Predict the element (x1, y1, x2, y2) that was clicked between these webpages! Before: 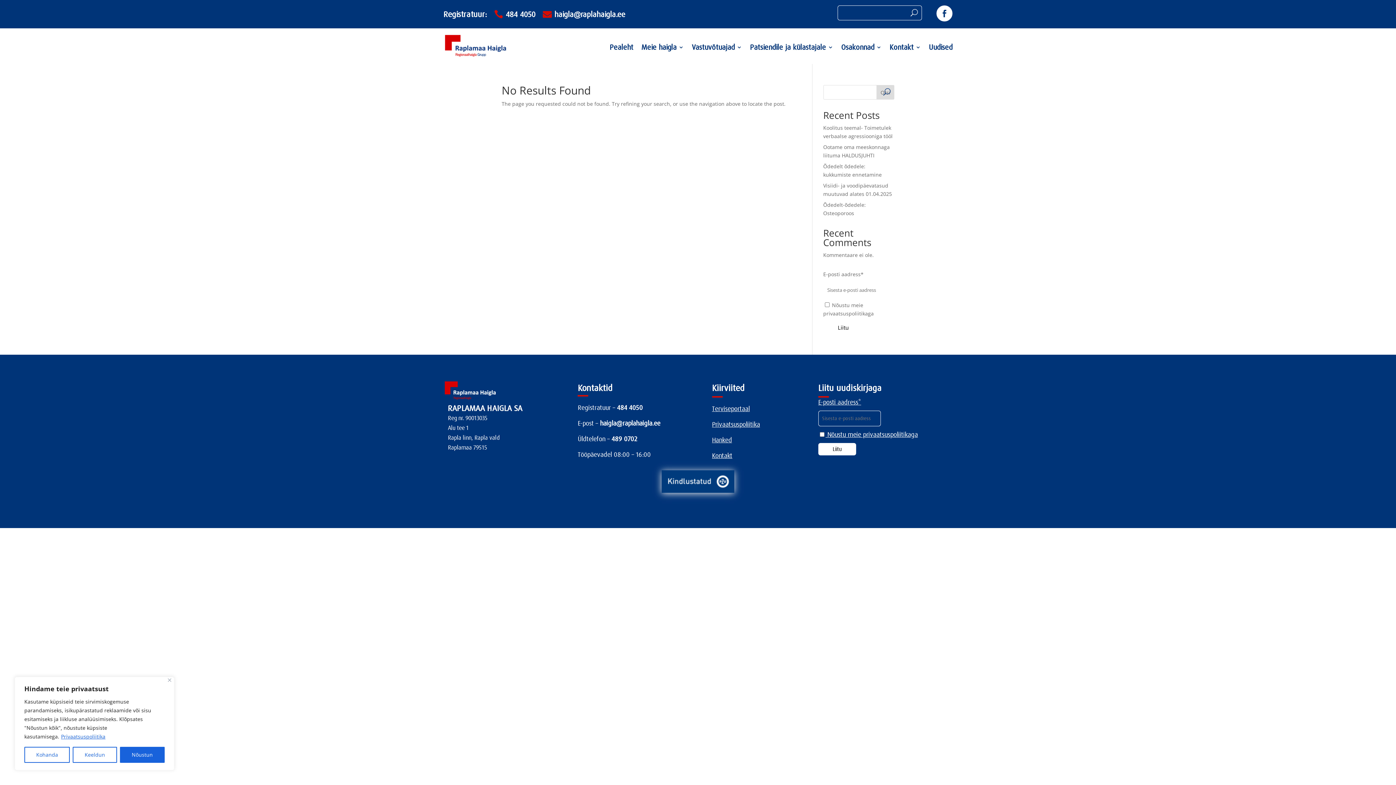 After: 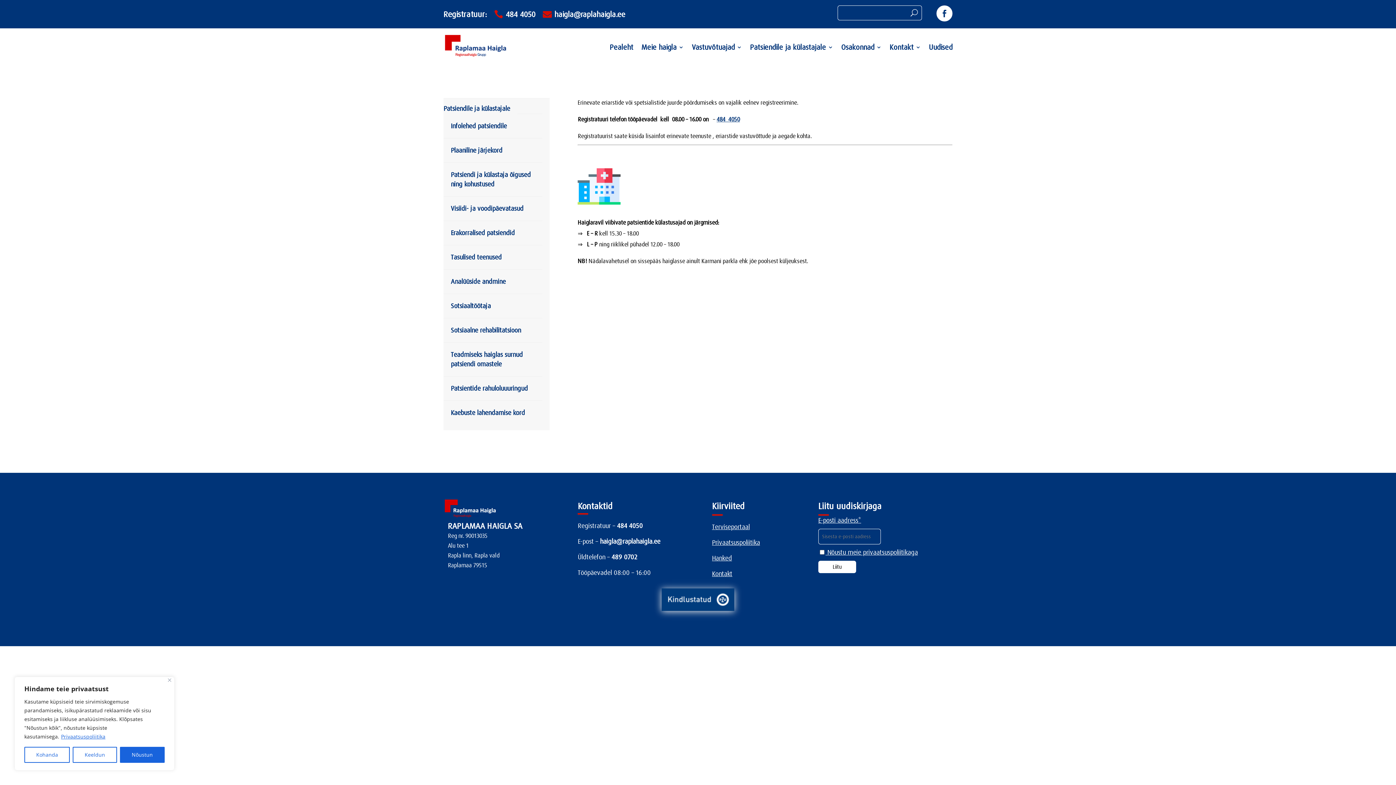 Action: bbox: (750, 44, 833, 52) label: Patsiendile ja külastajale